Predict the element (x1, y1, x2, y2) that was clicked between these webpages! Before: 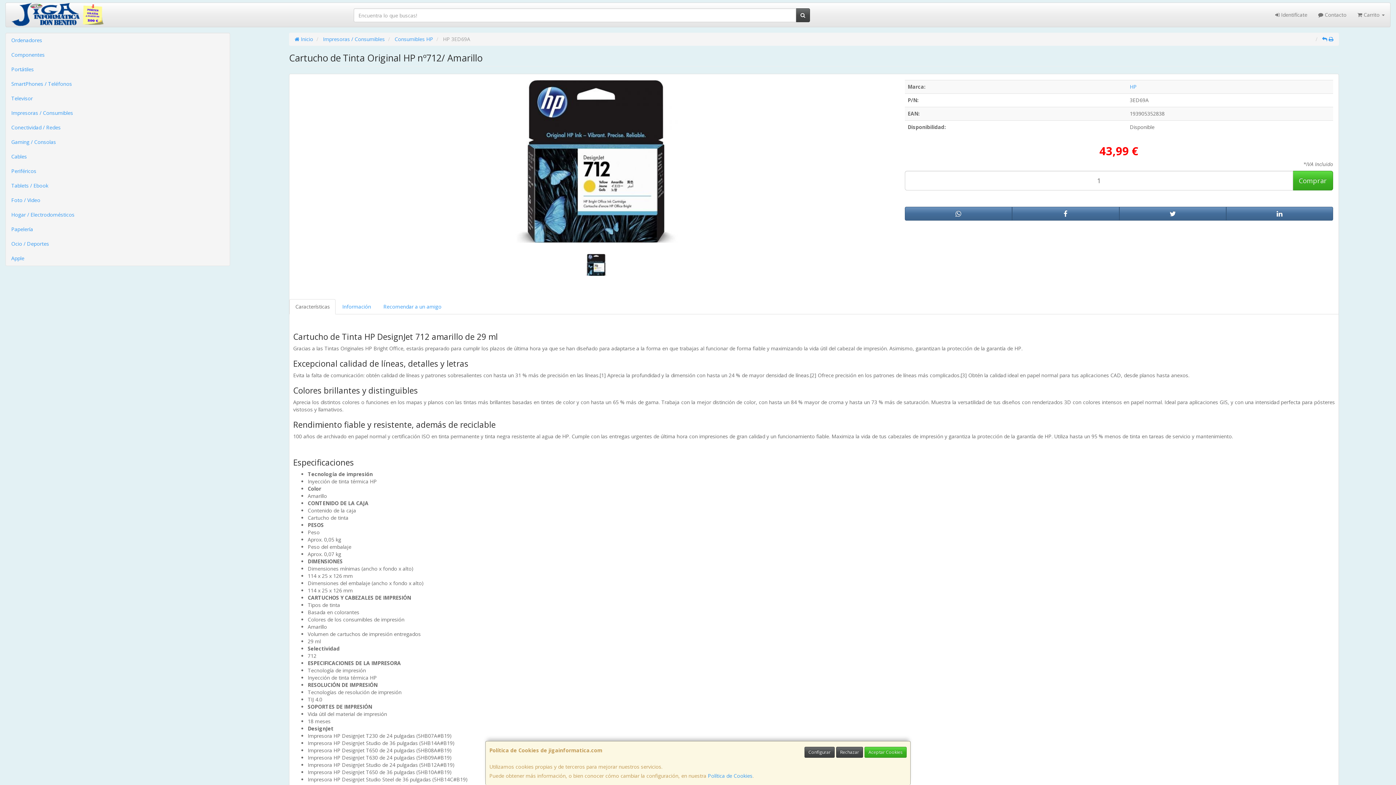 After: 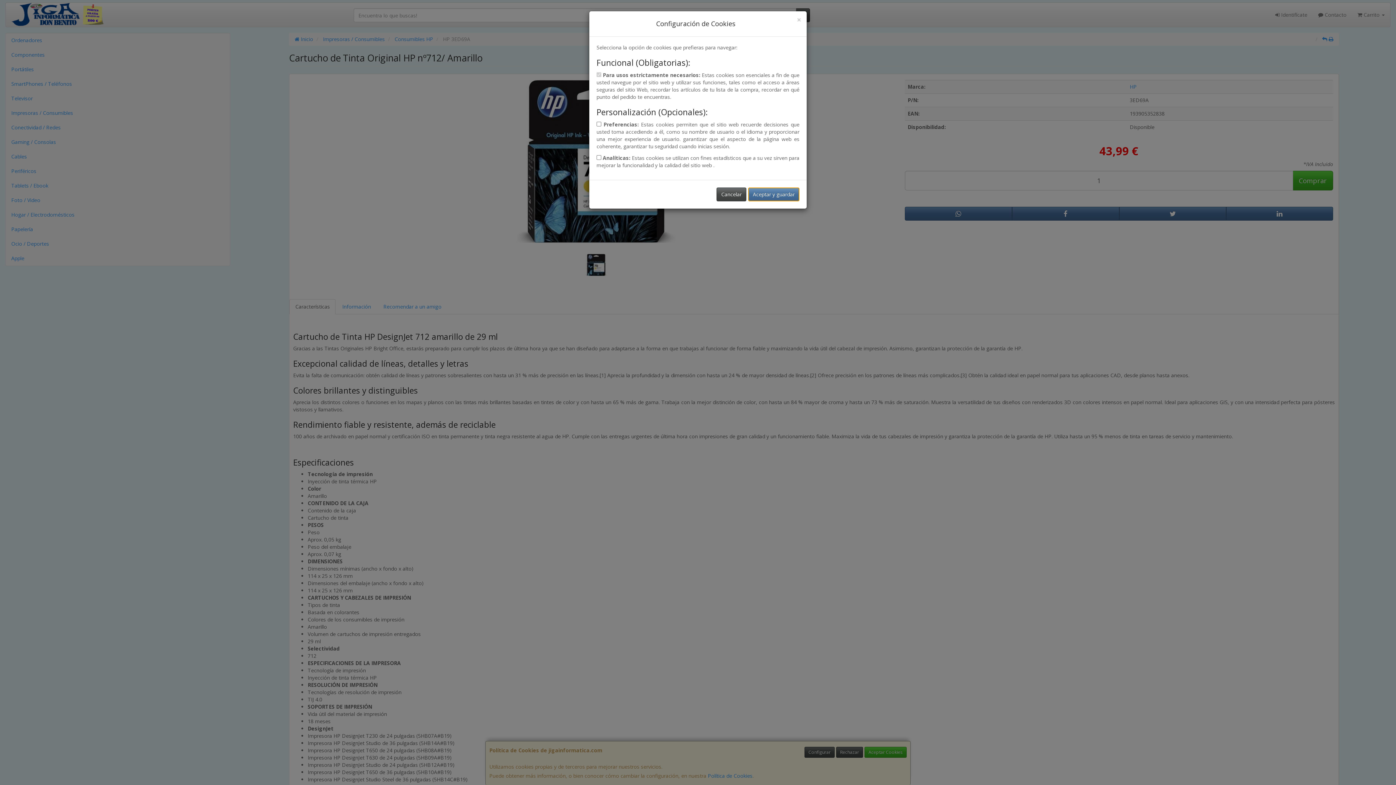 Action: bbox: (804, 747, 834, 758) label: Configurar